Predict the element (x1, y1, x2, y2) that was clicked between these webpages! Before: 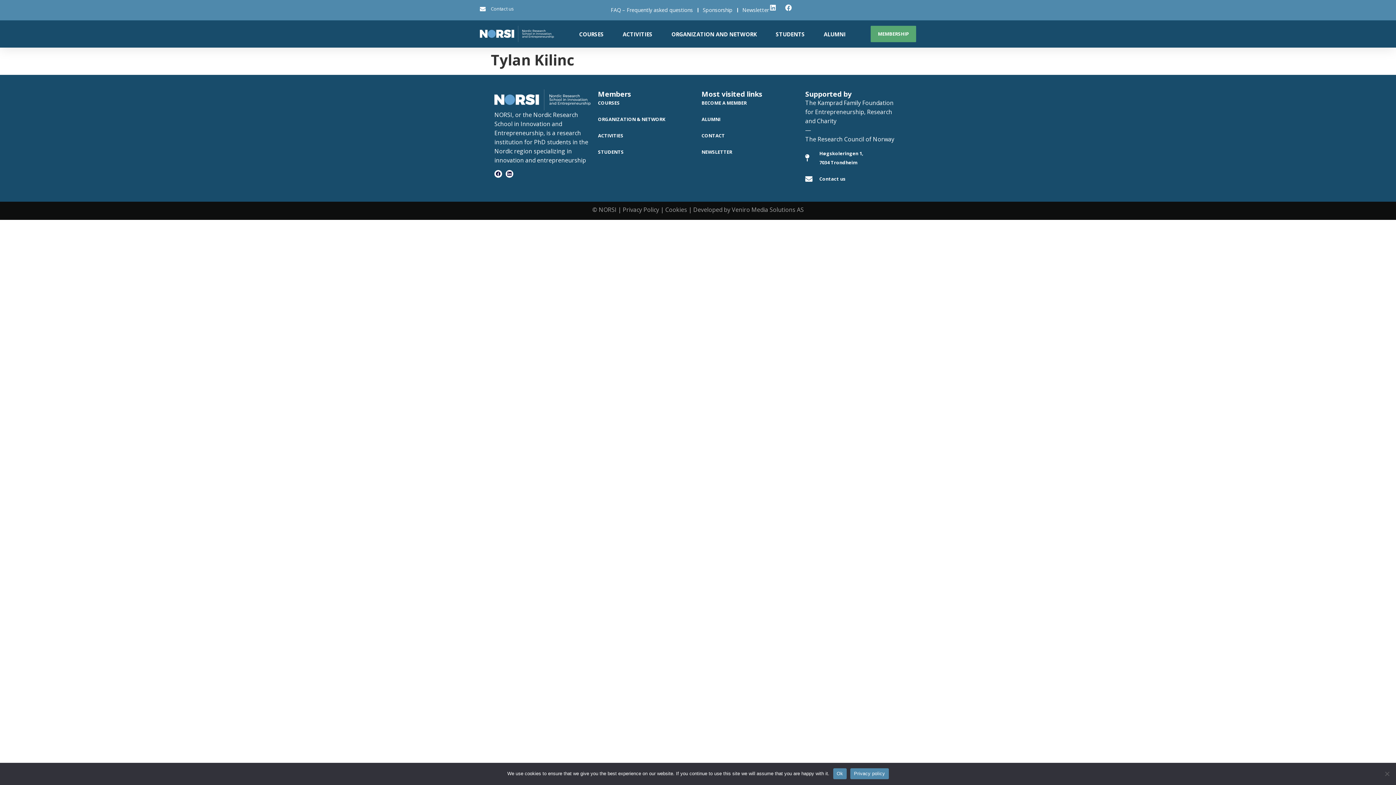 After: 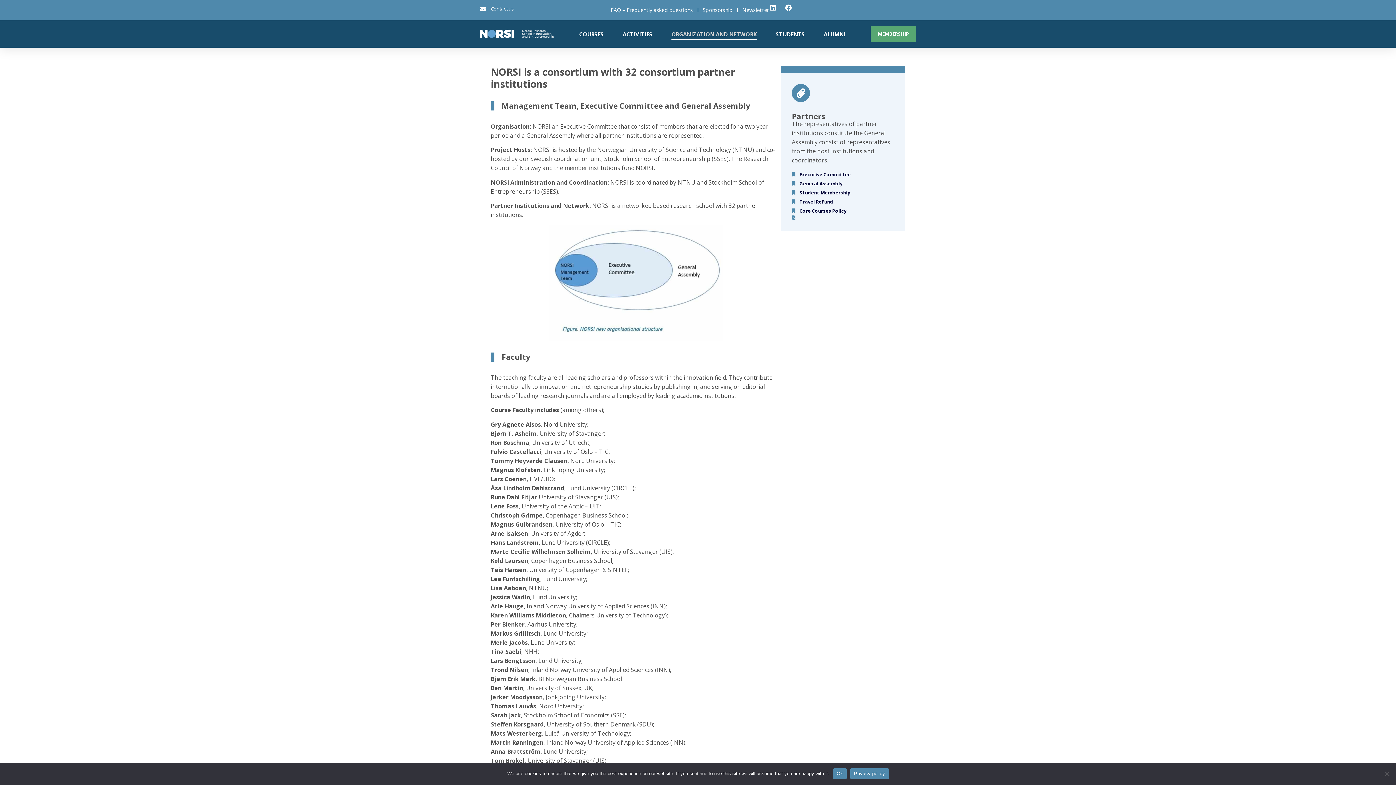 Action: label: ORGANIZATION & NETWORK bbox: (598, 114, 694, 124)